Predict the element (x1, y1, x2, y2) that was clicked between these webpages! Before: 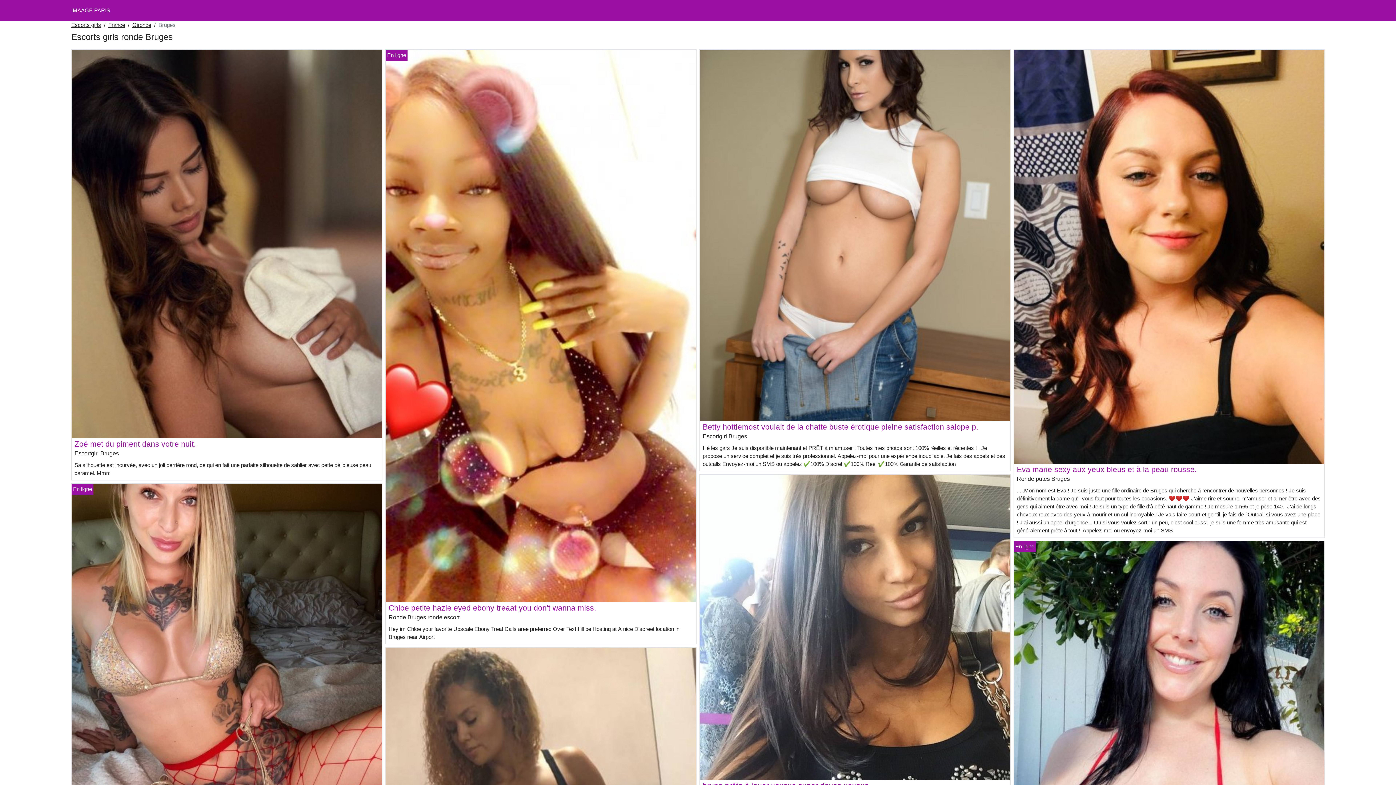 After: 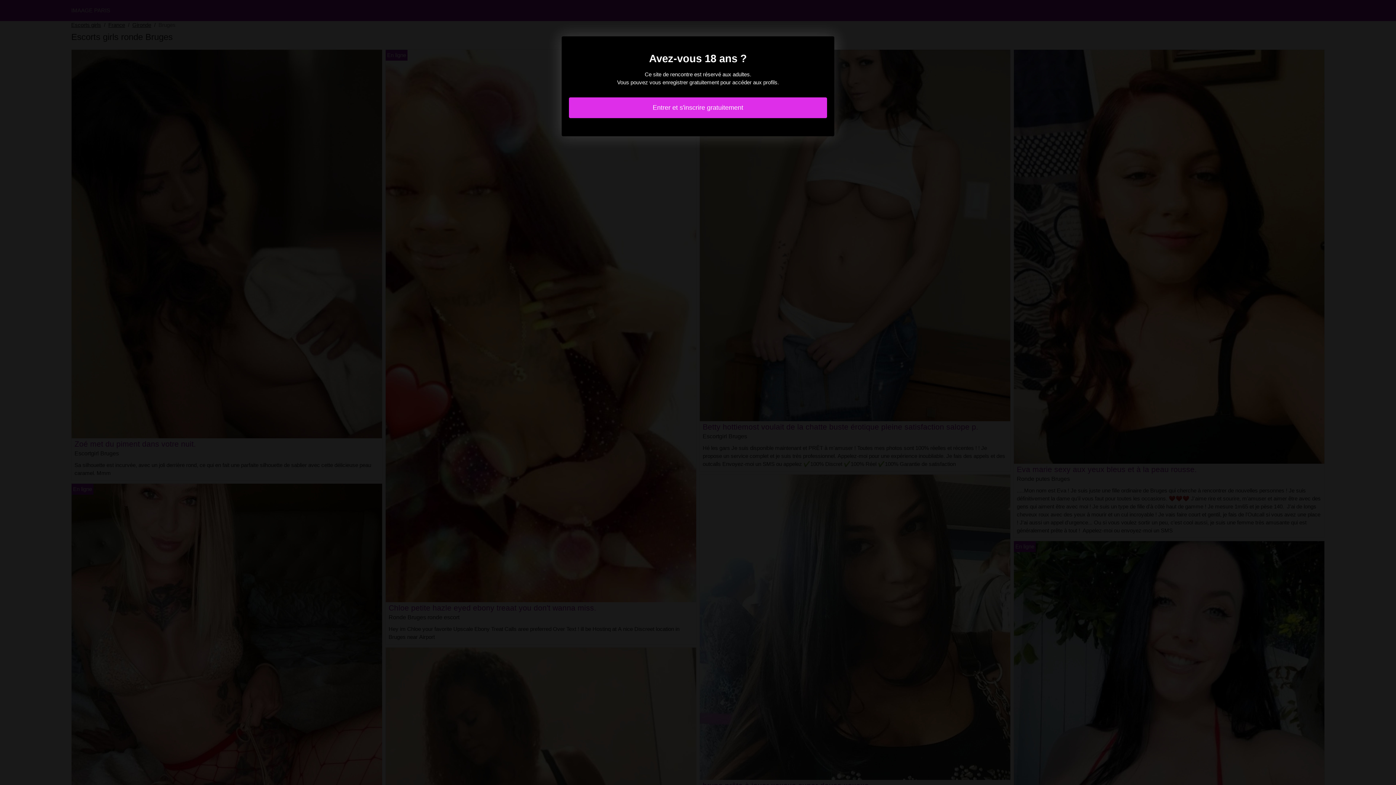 Action: label: Zoé met du piment dans votre nuit. bbox: (74, 439, 196, 448)